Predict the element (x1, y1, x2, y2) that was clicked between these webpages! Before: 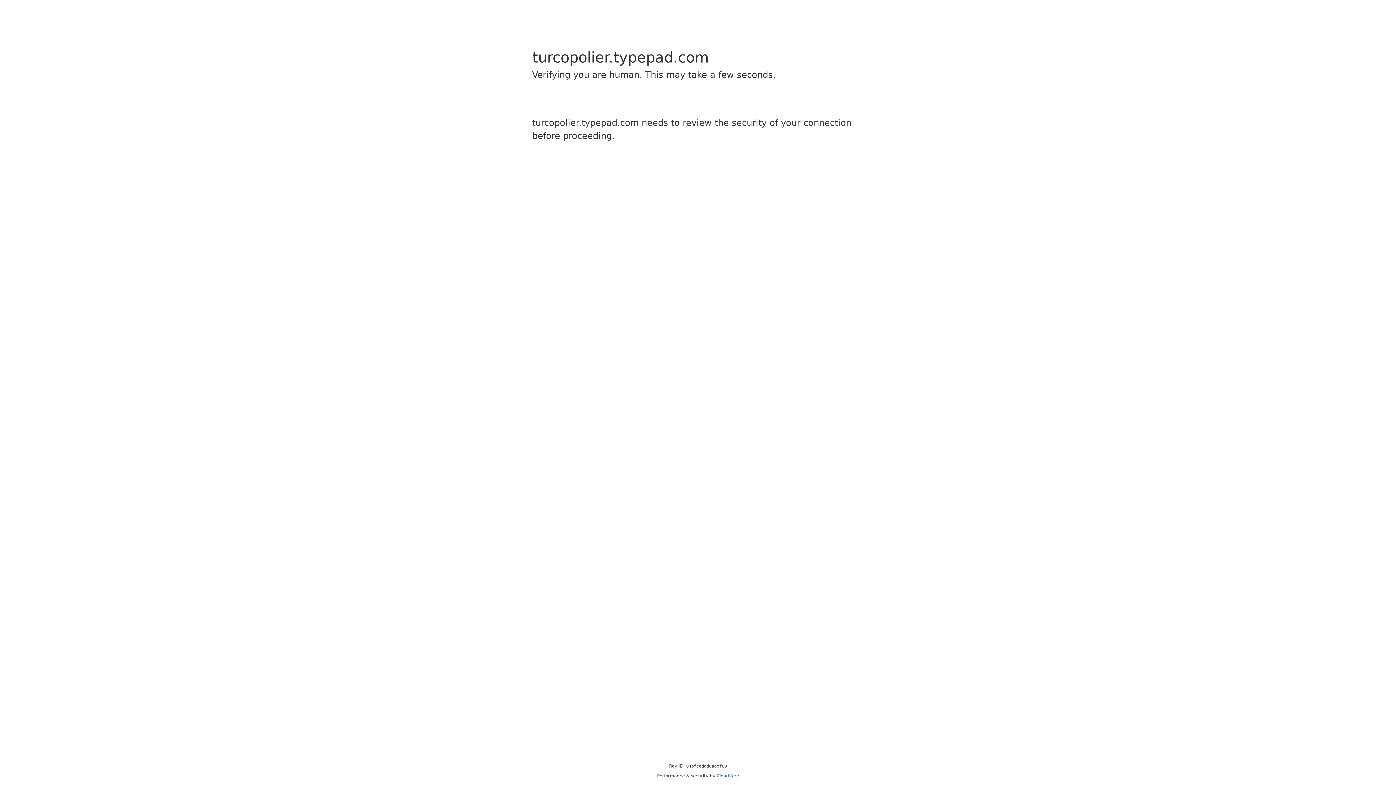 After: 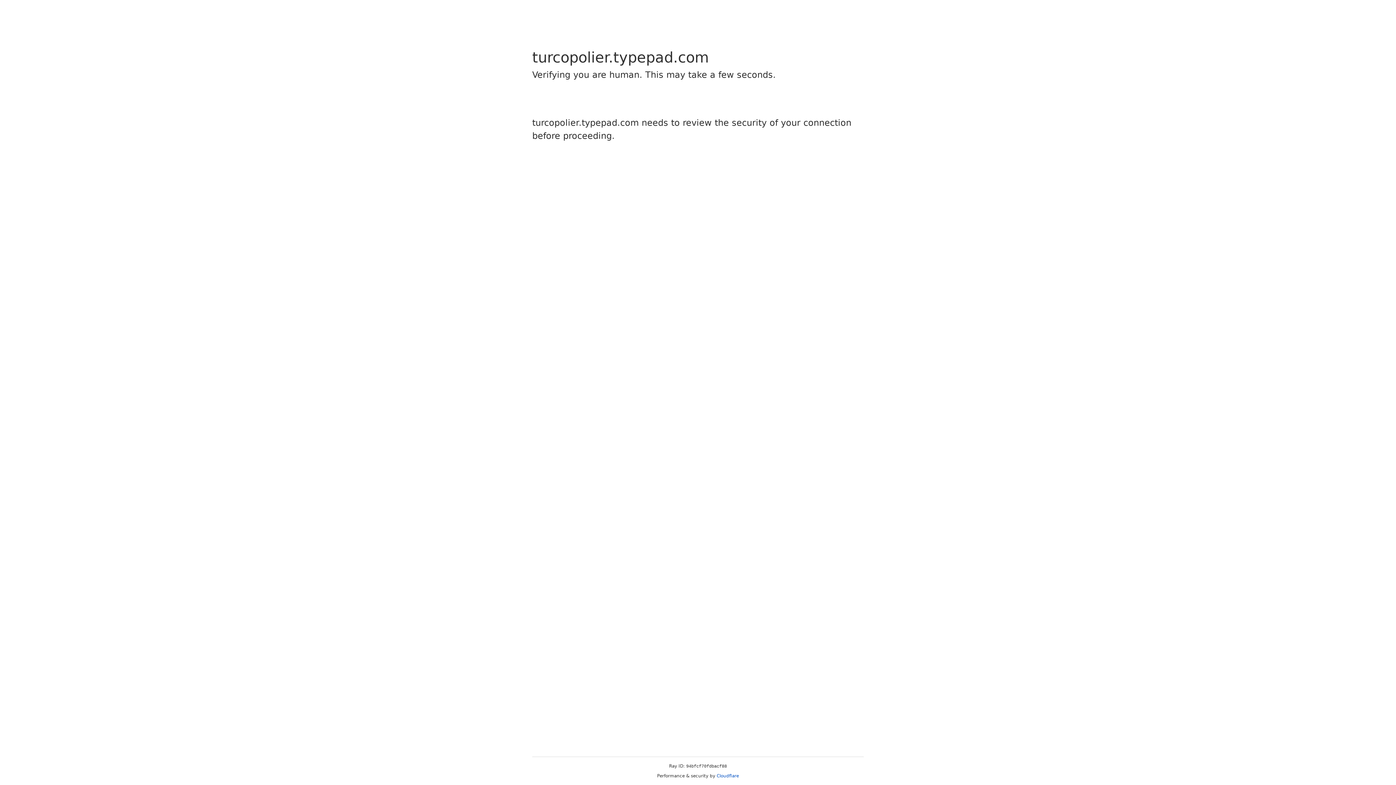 Action: label: Cloudflare bbox: (716, 773, 739, 778)